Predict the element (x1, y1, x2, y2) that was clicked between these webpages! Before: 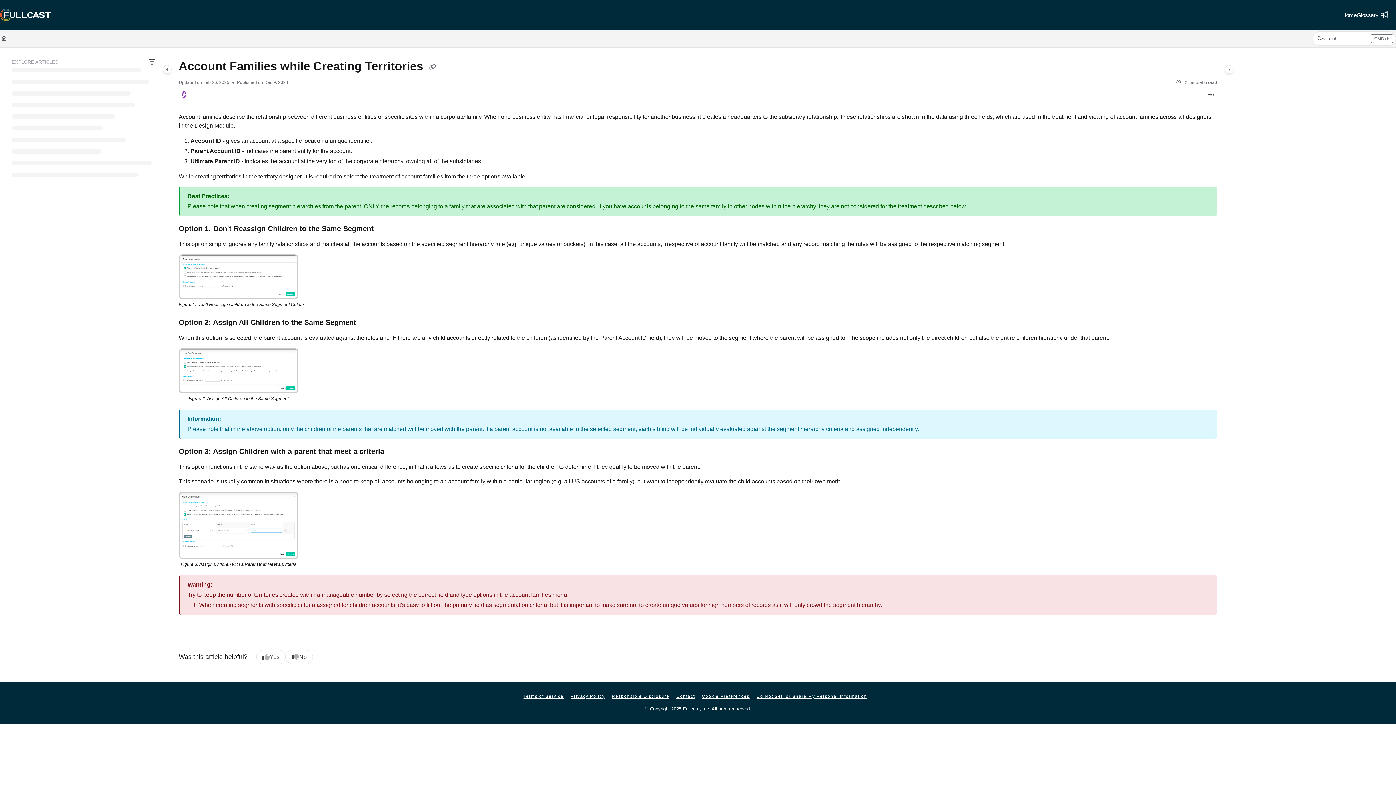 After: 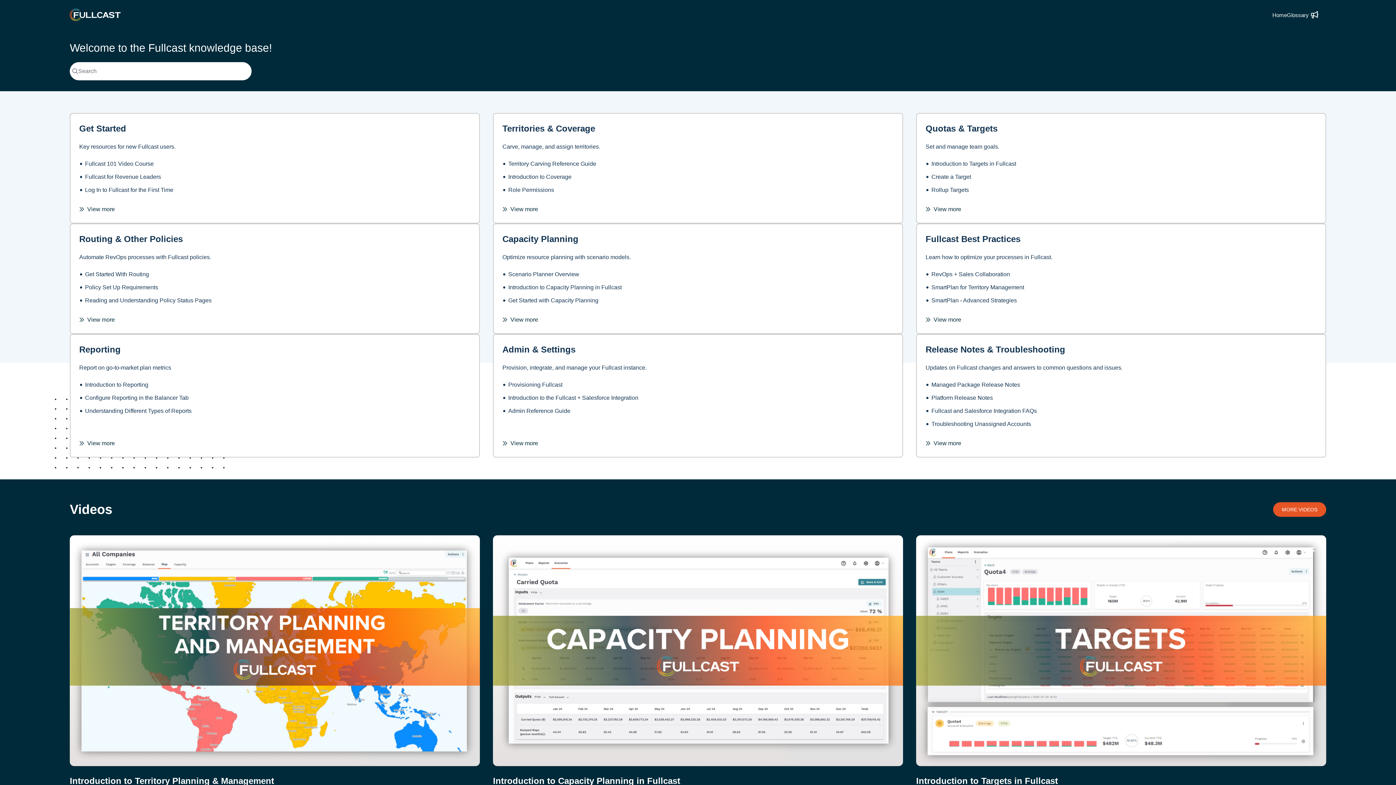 Action: bbox: (0, 8, 50, 21) label: Project logo